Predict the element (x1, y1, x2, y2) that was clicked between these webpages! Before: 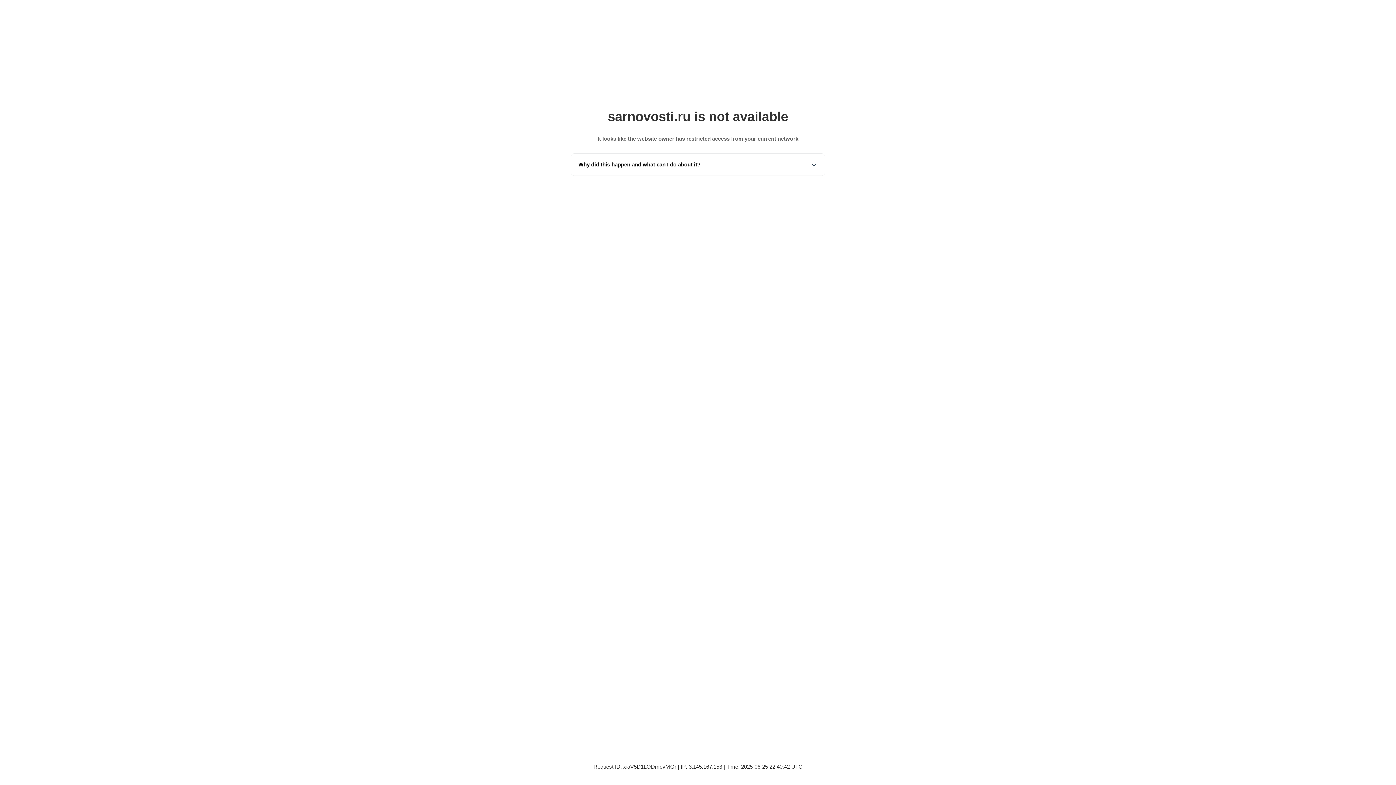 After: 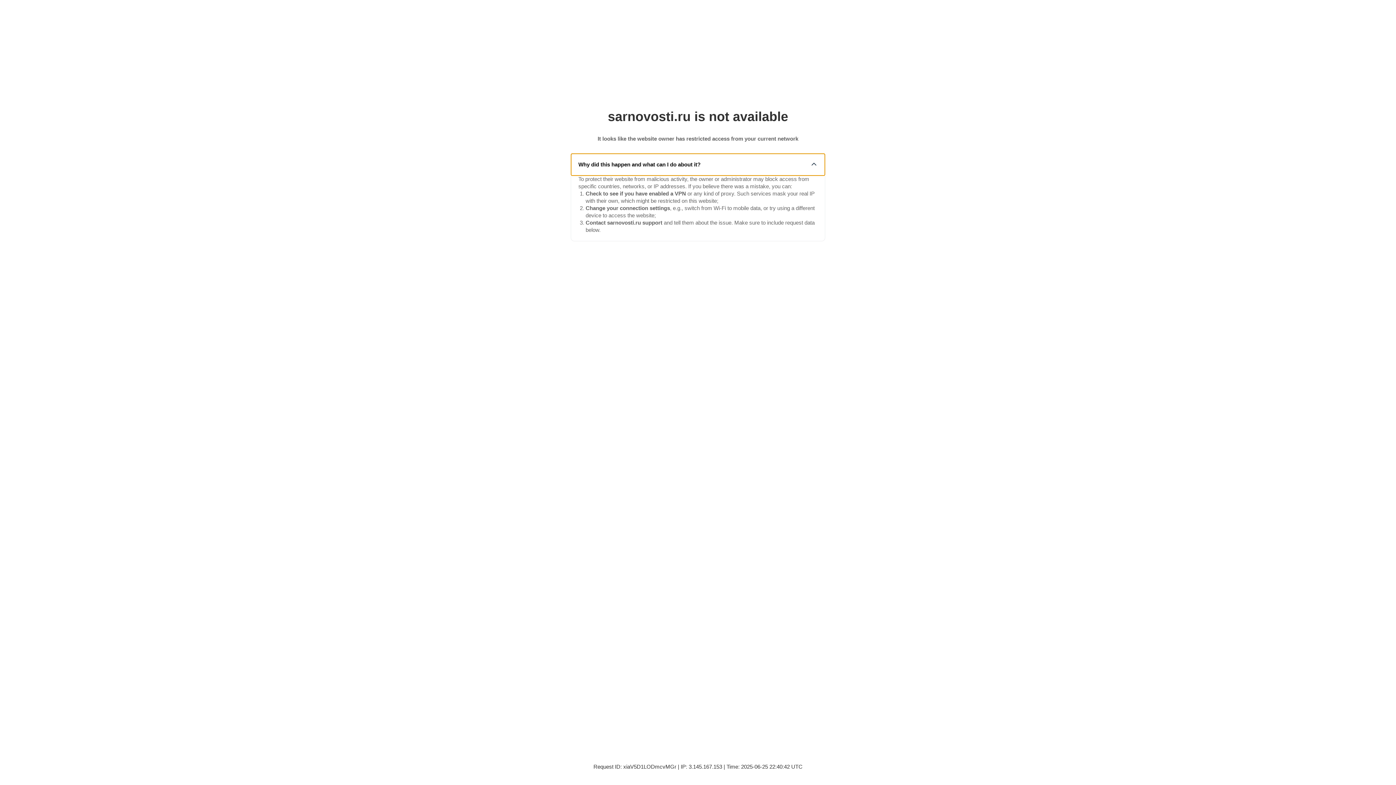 Action: label: Why did this happen and what can I do about it? bbox: (571, 153, 825, 175)